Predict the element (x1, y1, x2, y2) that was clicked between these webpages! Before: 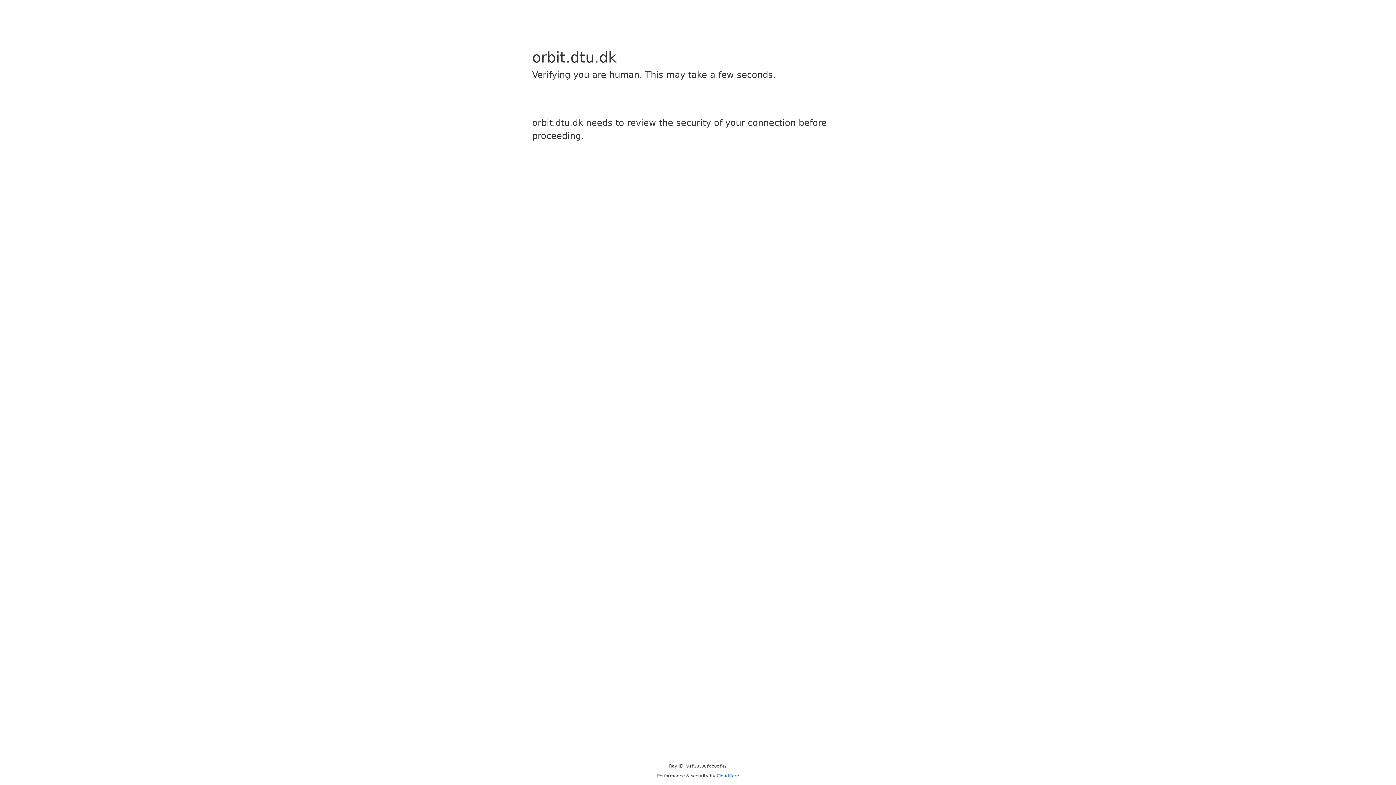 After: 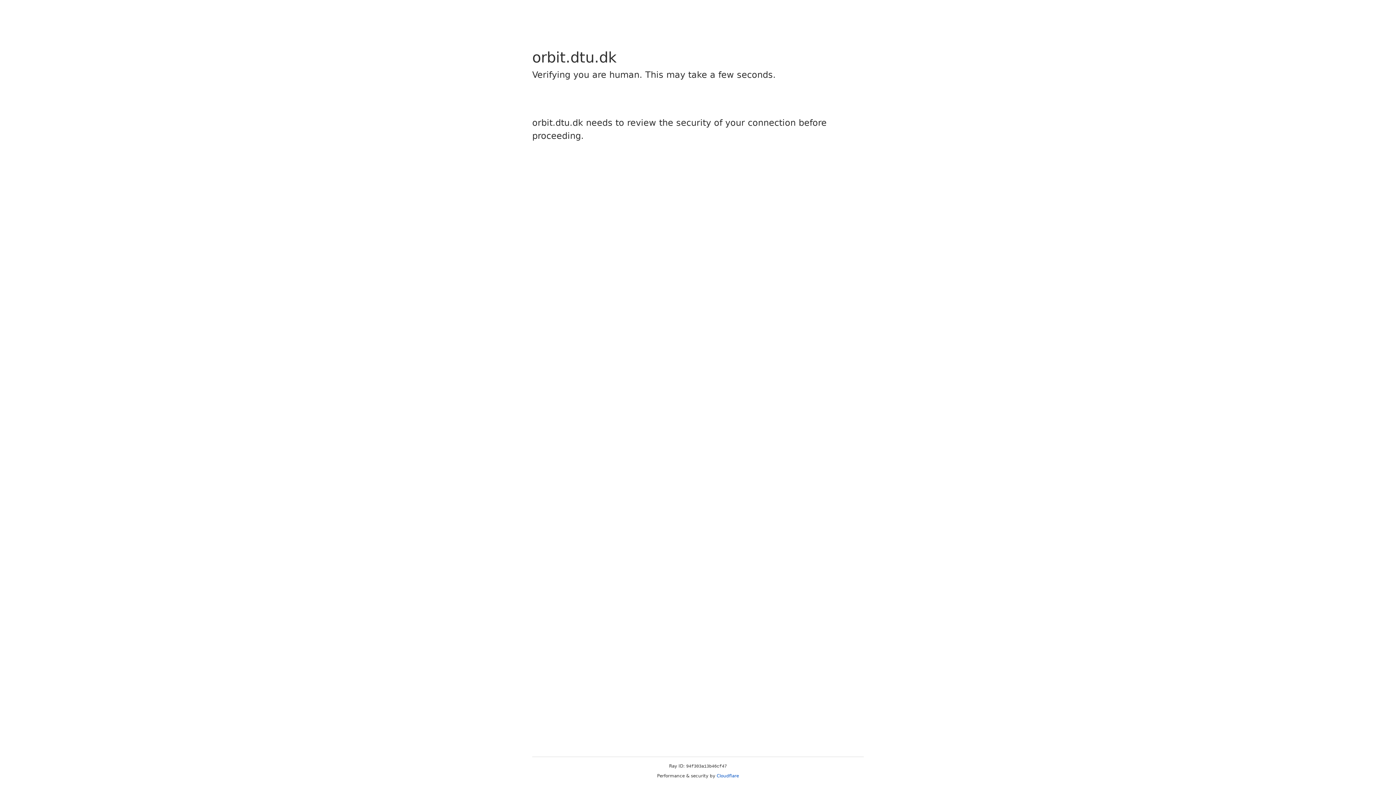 Action: label: Cloudflare bbox: (716, 773, 739, 778)